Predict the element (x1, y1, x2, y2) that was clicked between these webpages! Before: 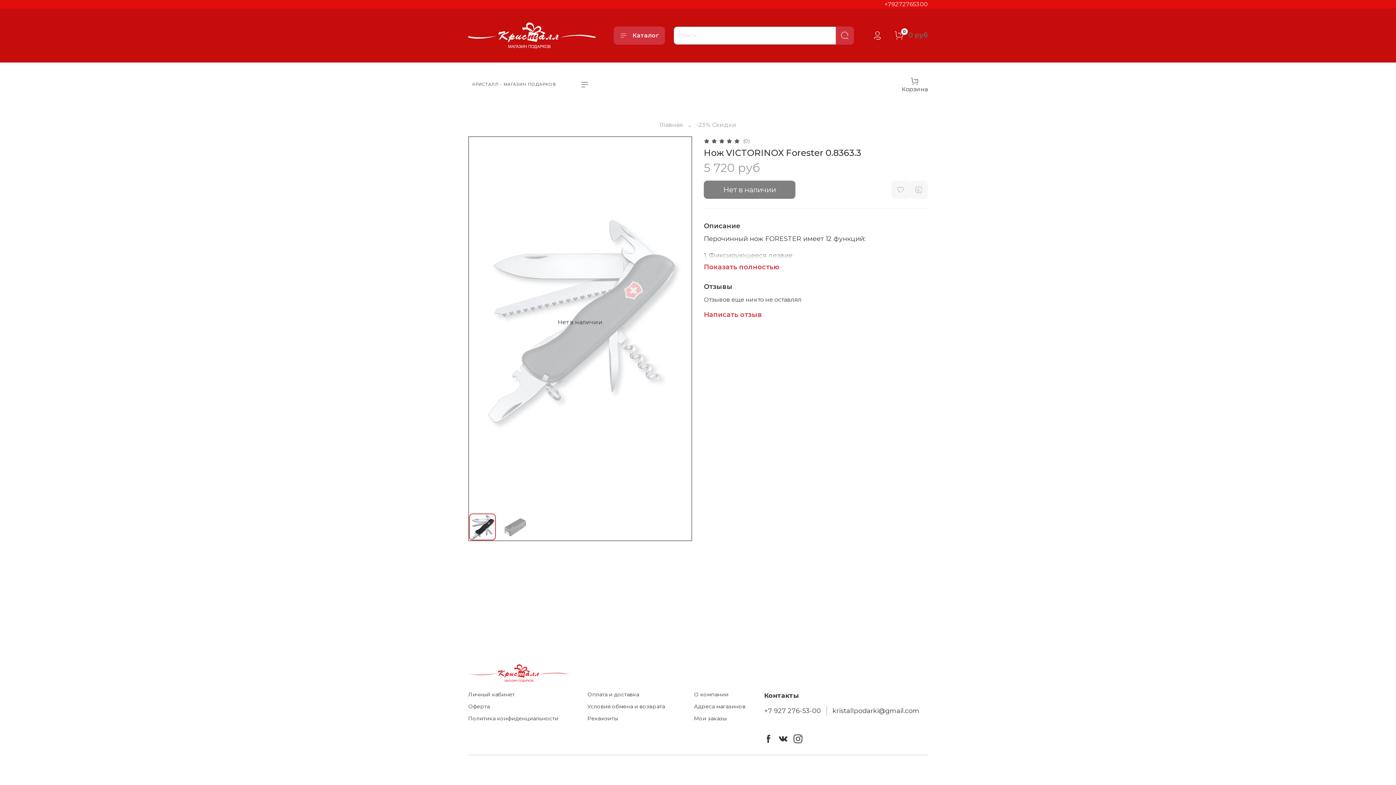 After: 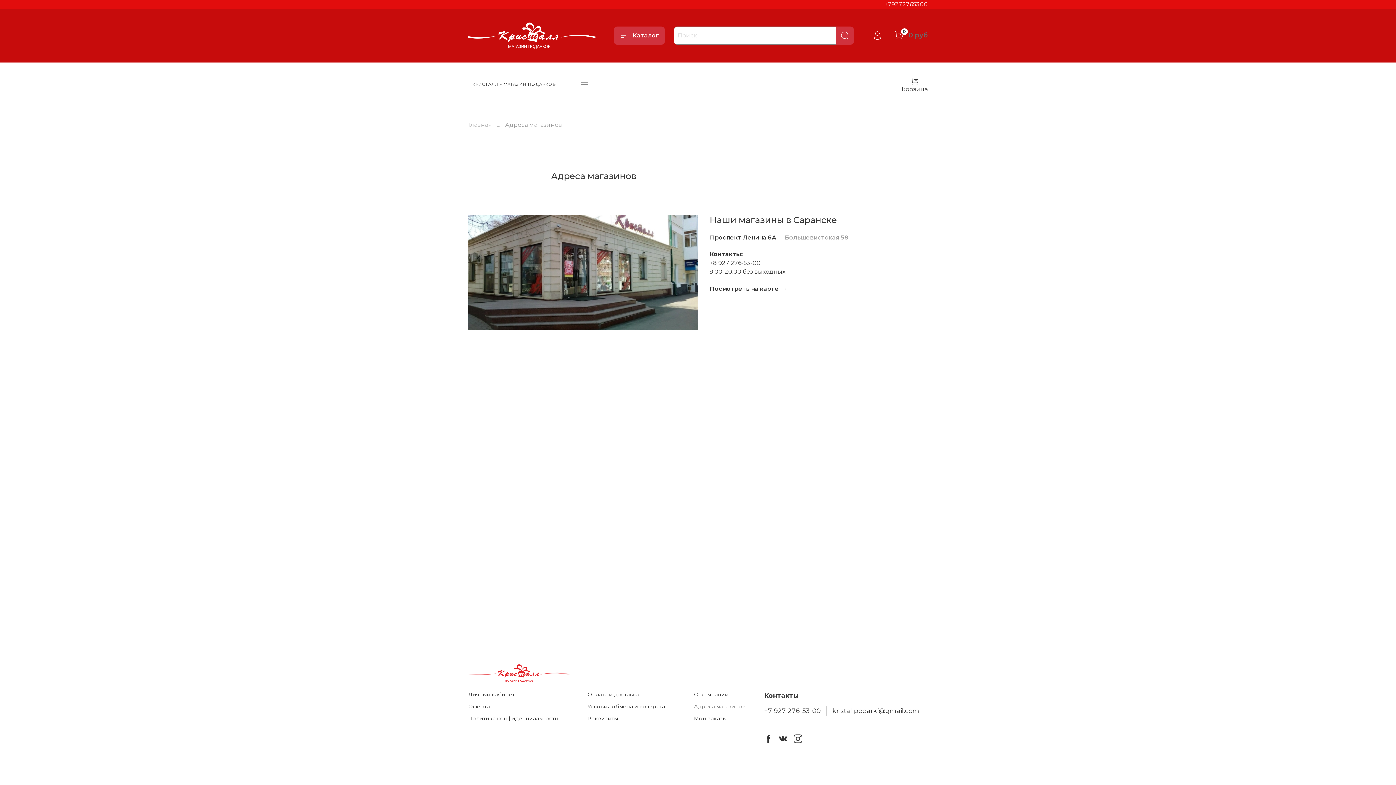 Action: bbox: (694, 703, 745, 710) label: Адреса магазинов